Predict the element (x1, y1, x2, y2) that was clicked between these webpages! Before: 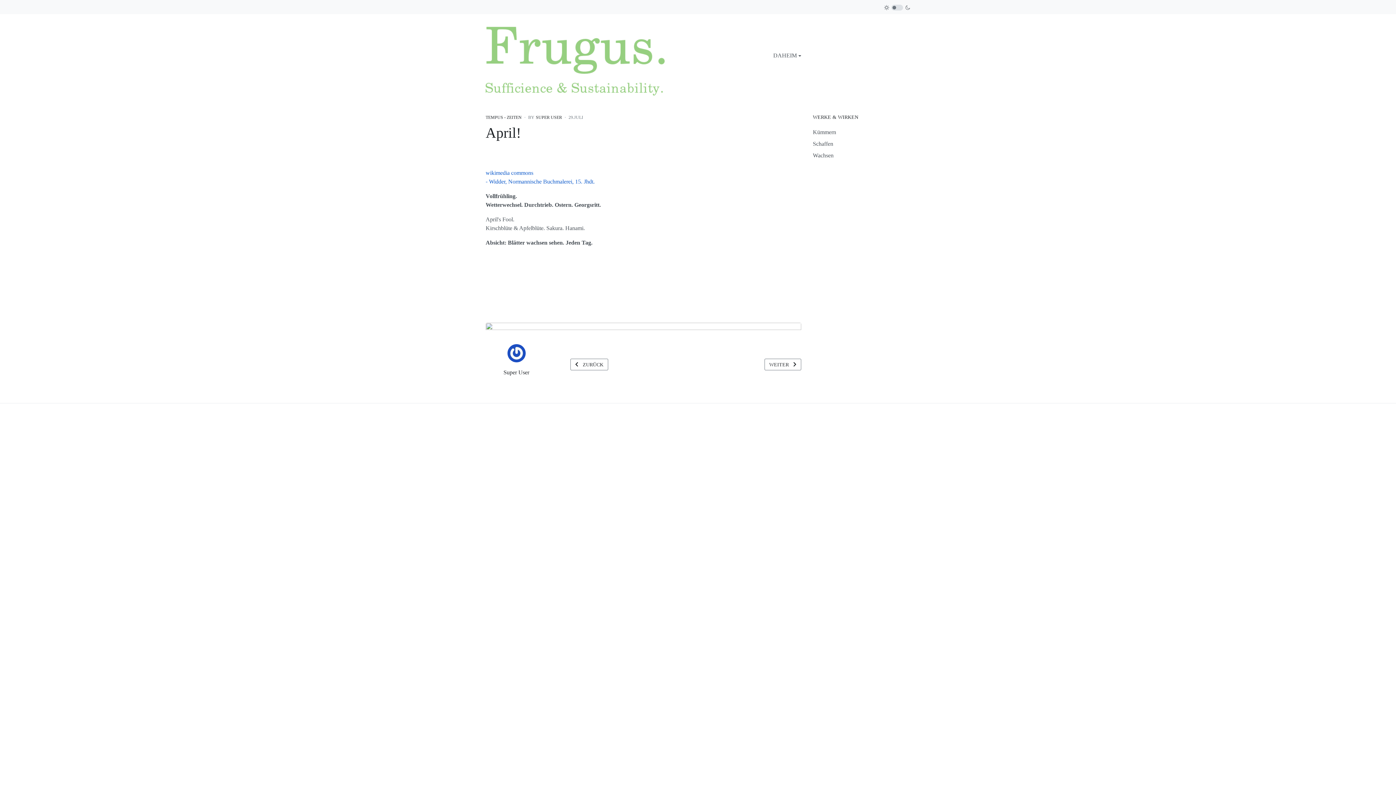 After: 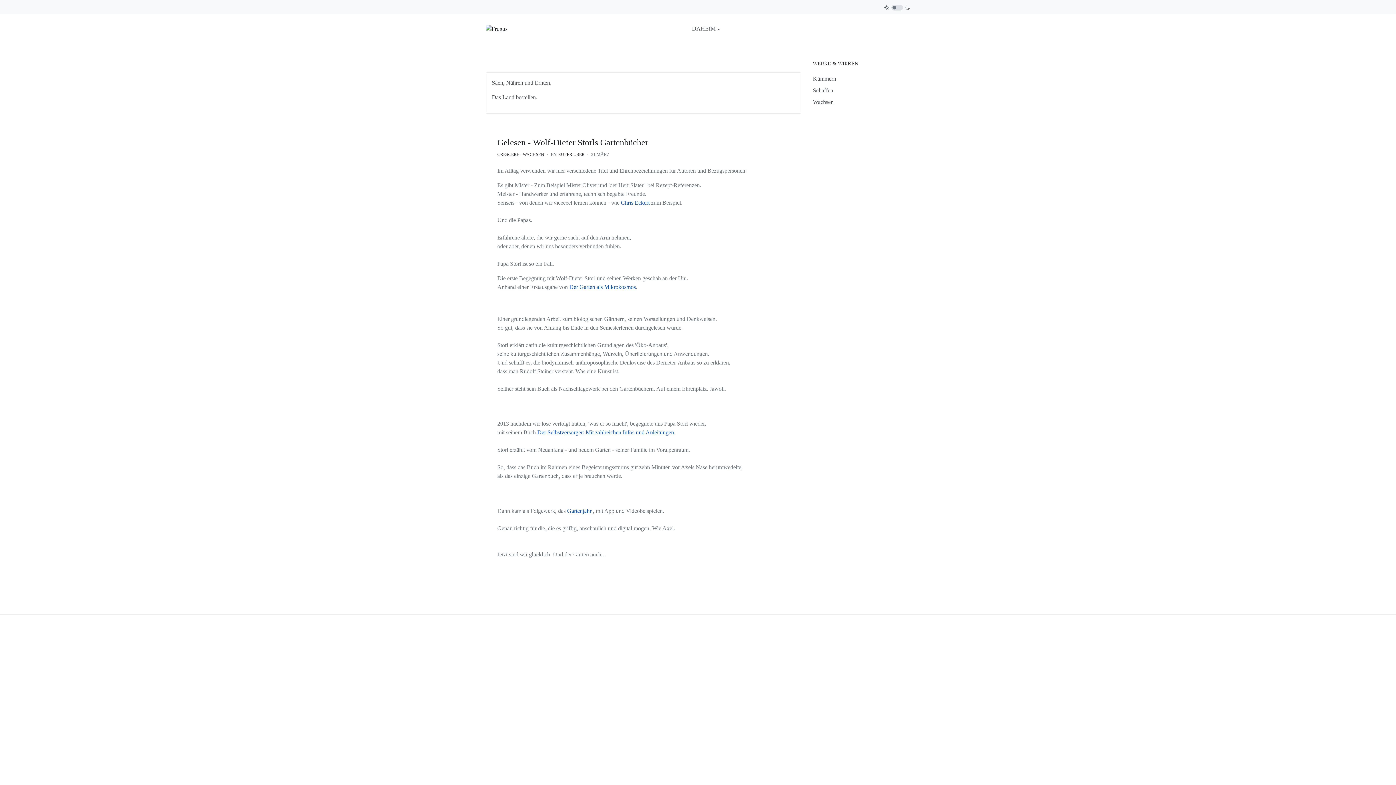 Action: bbox: (813, 149, 836, 161) label: Wachsen